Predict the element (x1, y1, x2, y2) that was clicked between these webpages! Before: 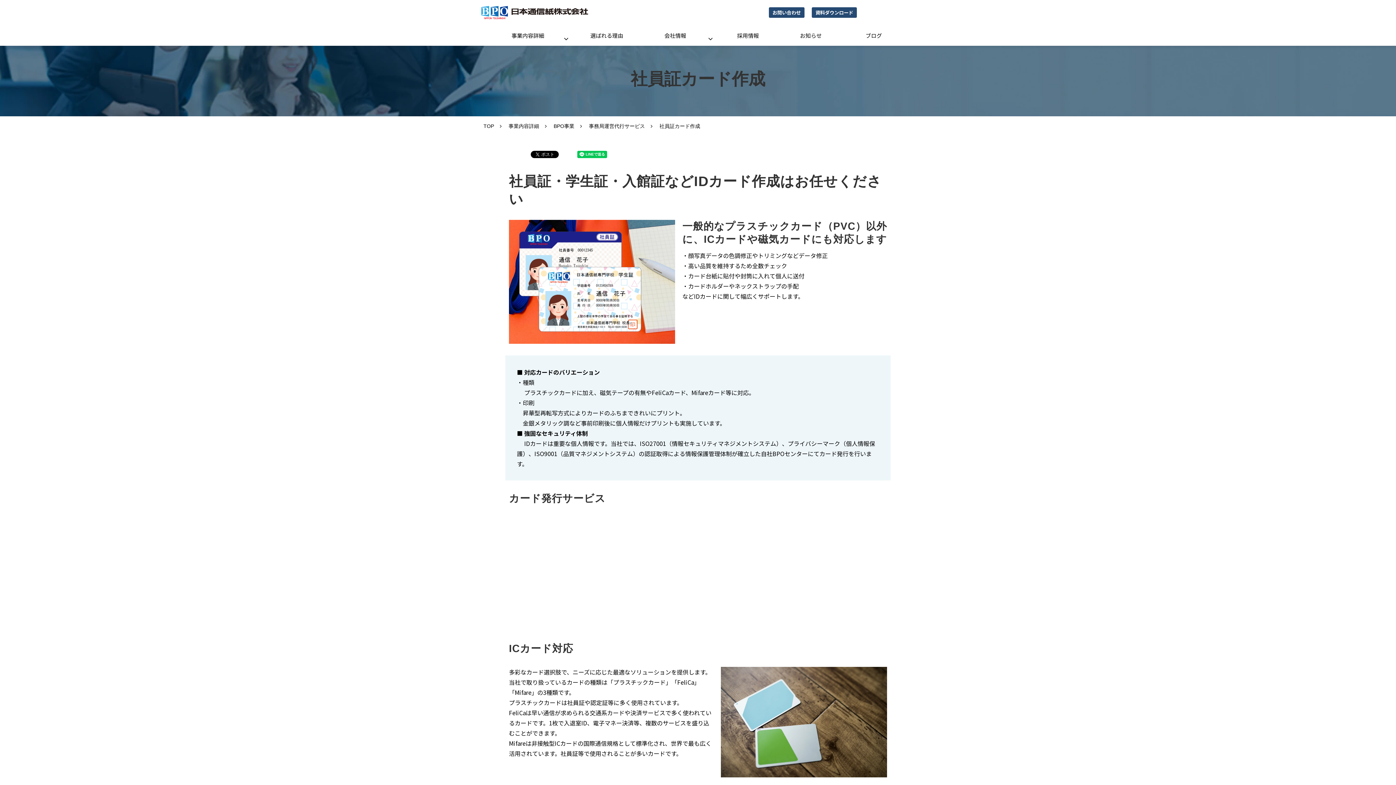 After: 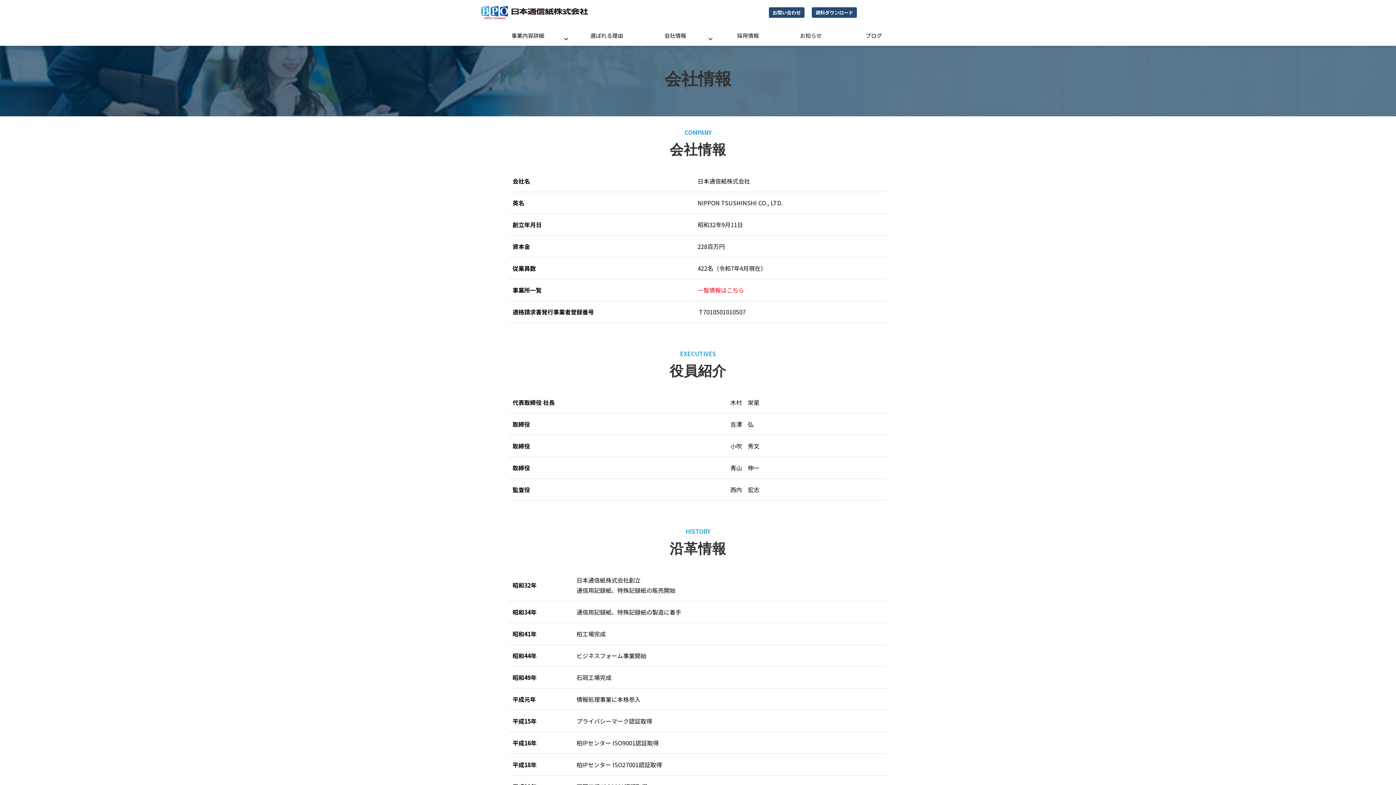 Action: bbox: (641, 24, 709, 45) label: 会社情報